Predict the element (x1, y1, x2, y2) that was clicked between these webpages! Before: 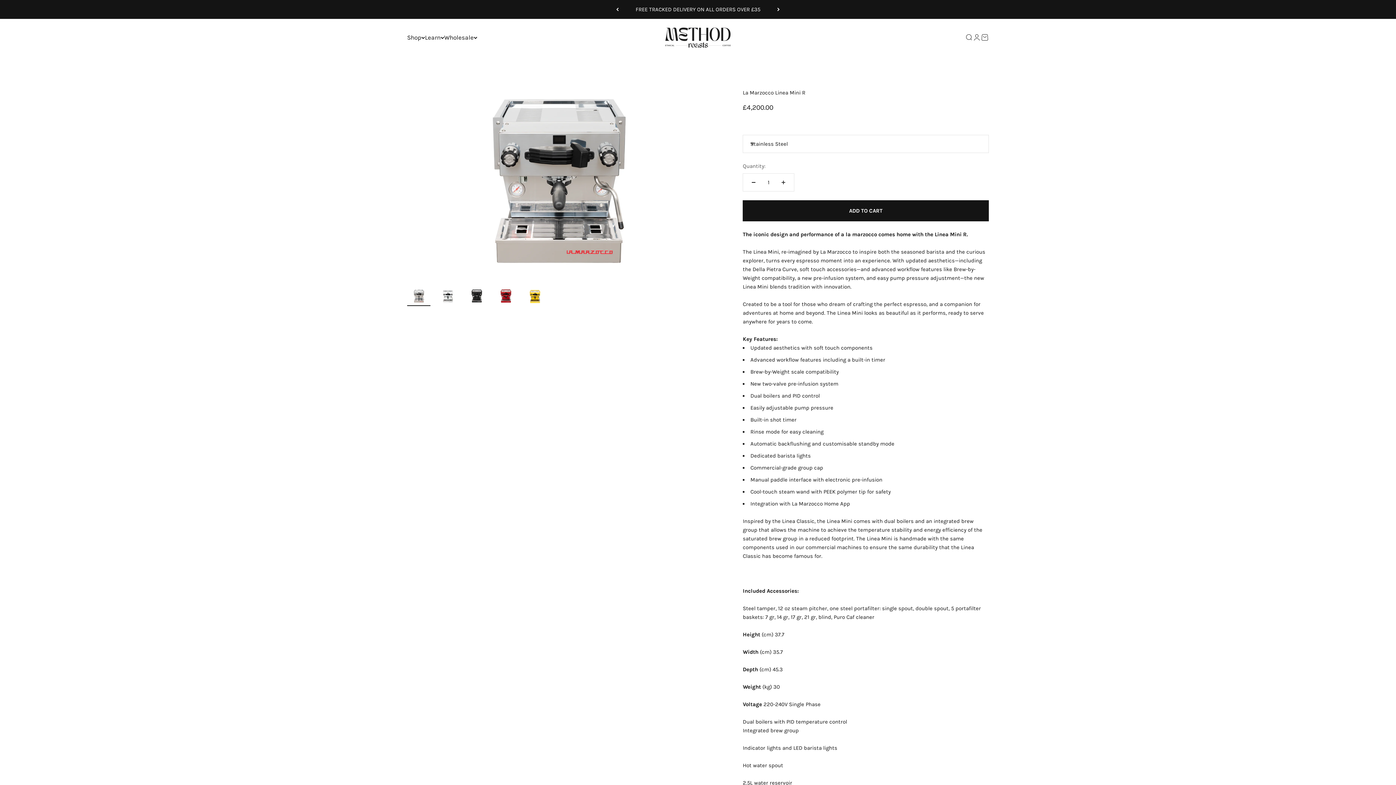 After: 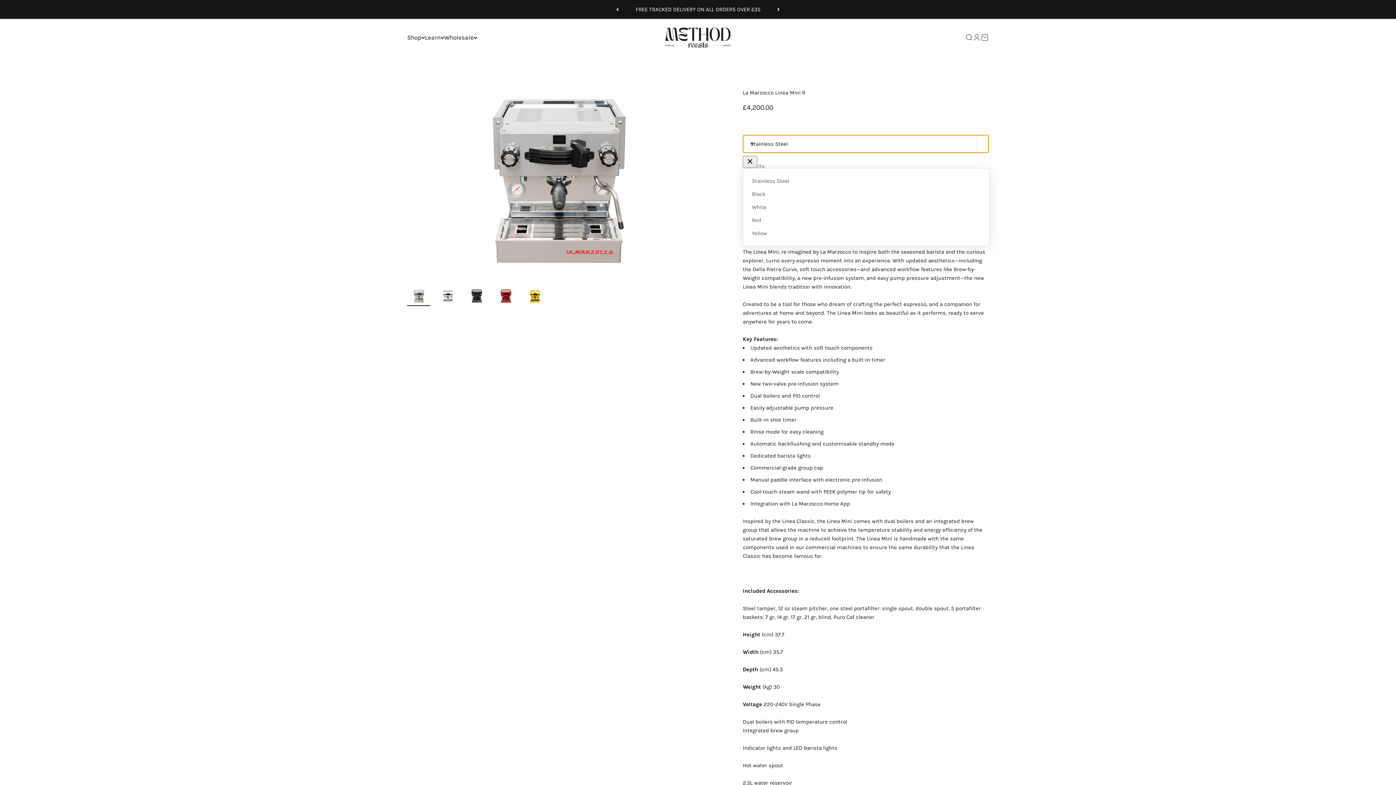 Action: bbox: (742, 134, 989, 152) label: Stainless Steel